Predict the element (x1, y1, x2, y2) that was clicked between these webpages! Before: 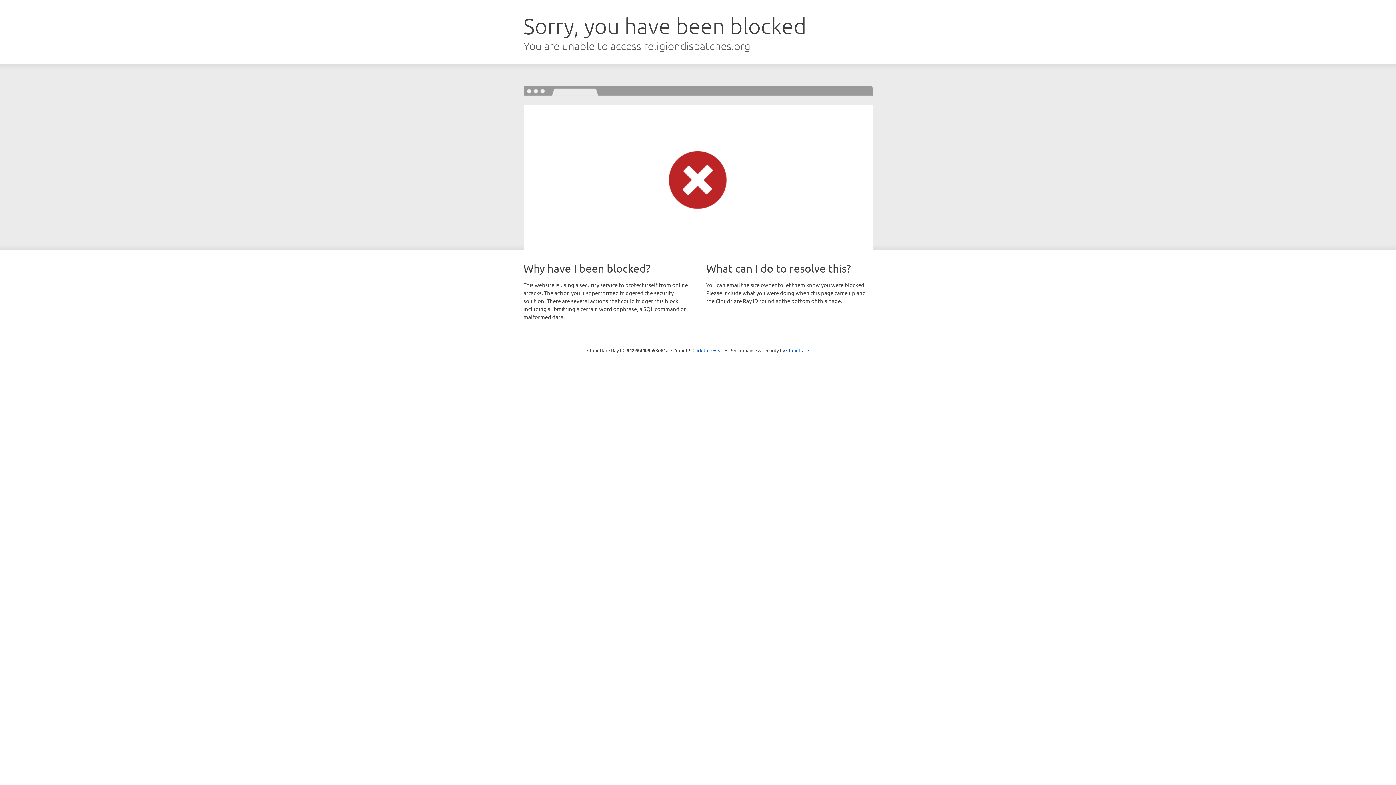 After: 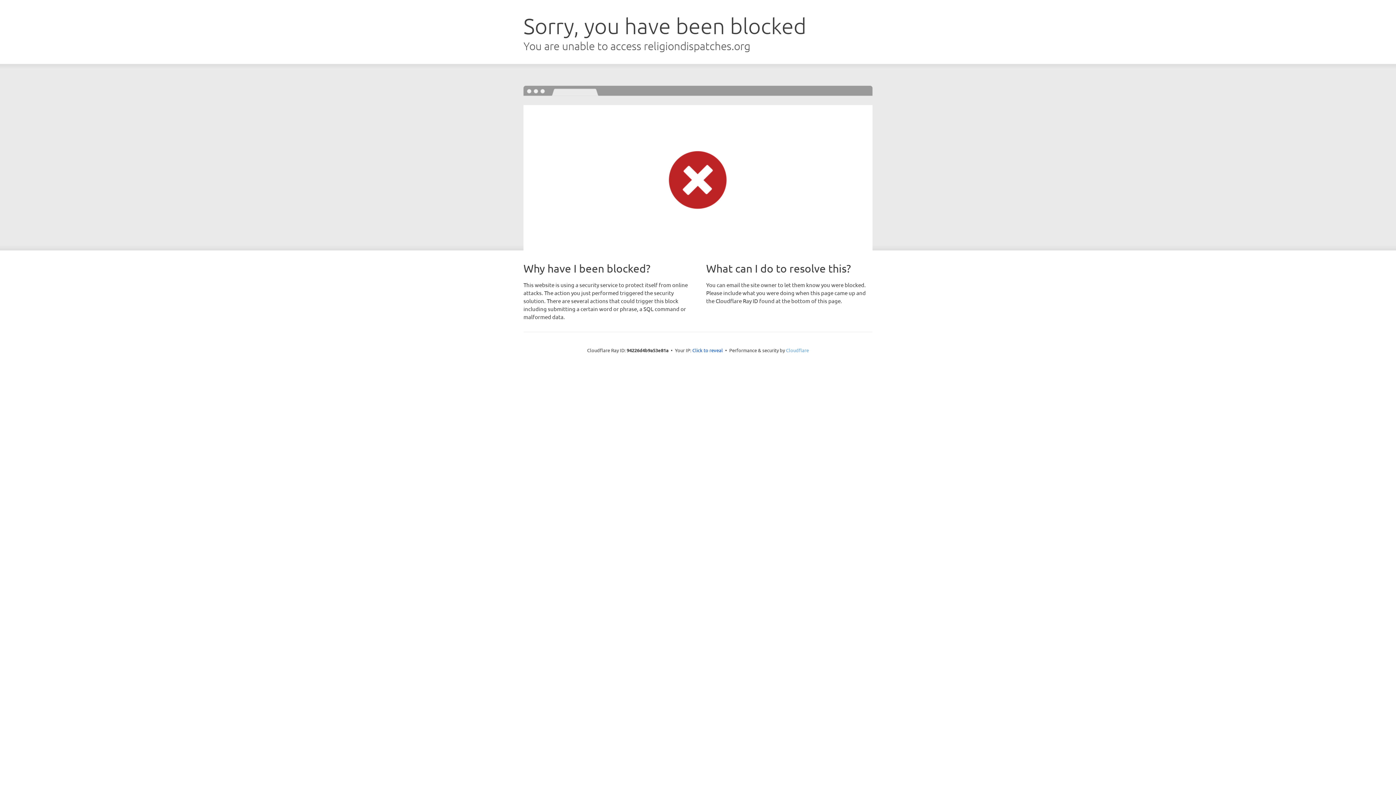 Action: bbox: (786, 347, 809, 353) label: Cloudflare